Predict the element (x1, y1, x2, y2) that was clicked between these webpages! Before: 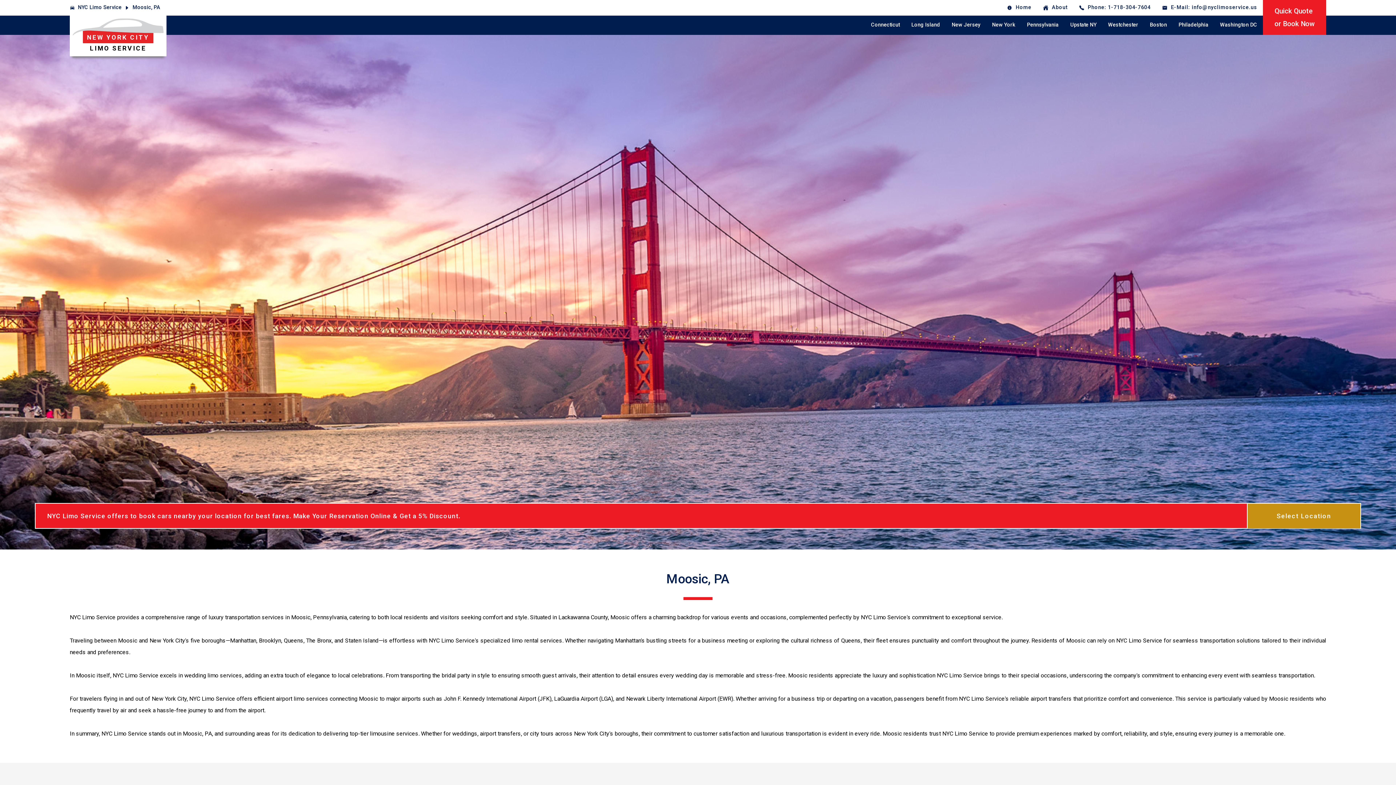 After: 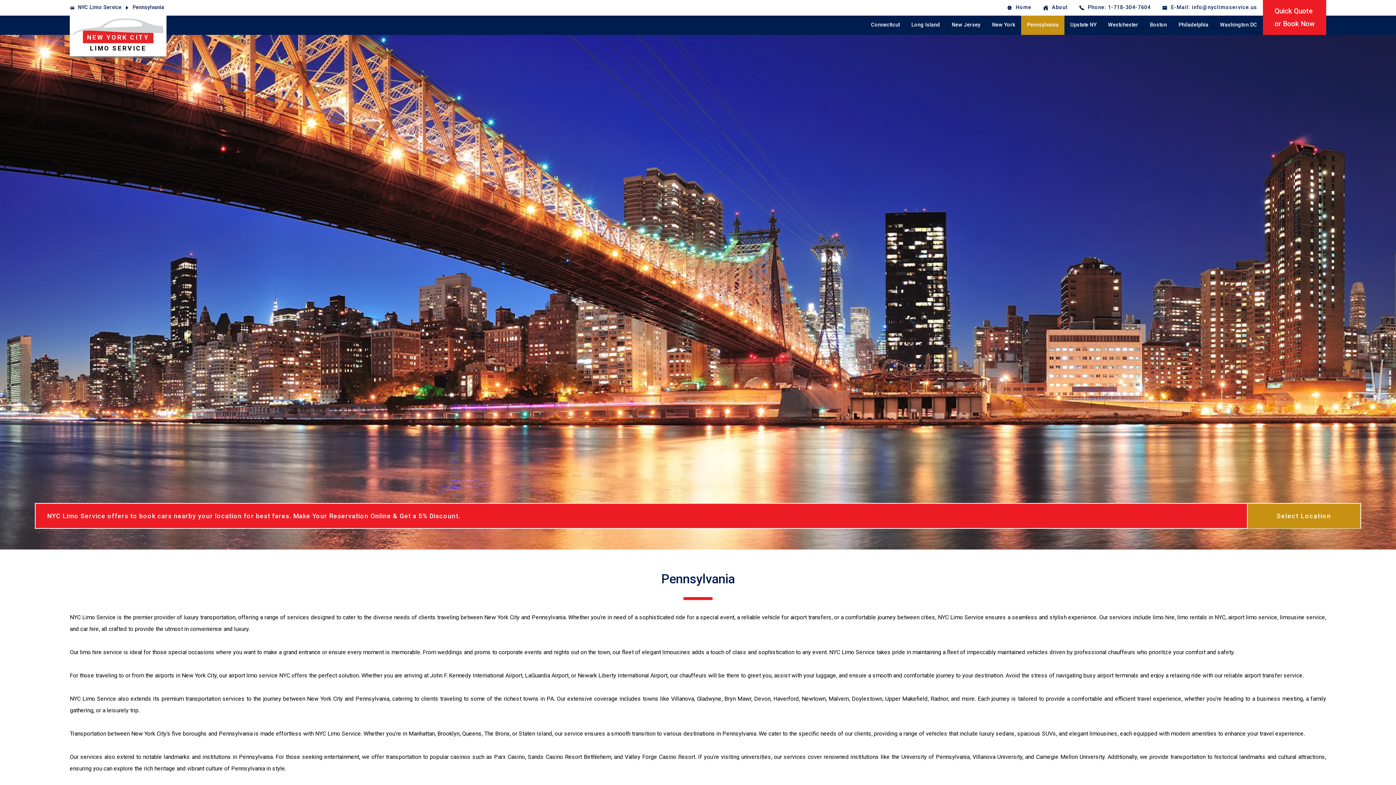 Action: label: Pennsylvania bbox: (1021, 15, 1064, 34)